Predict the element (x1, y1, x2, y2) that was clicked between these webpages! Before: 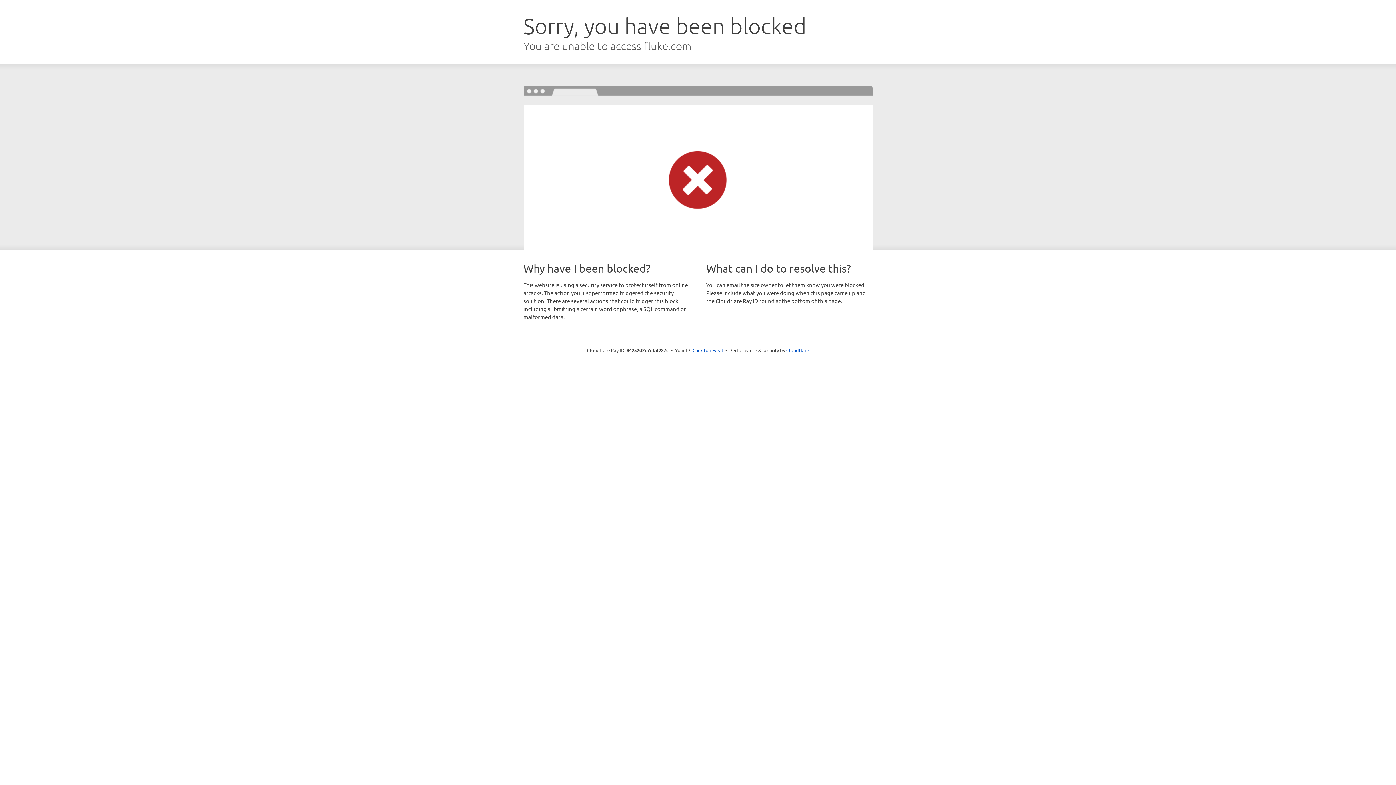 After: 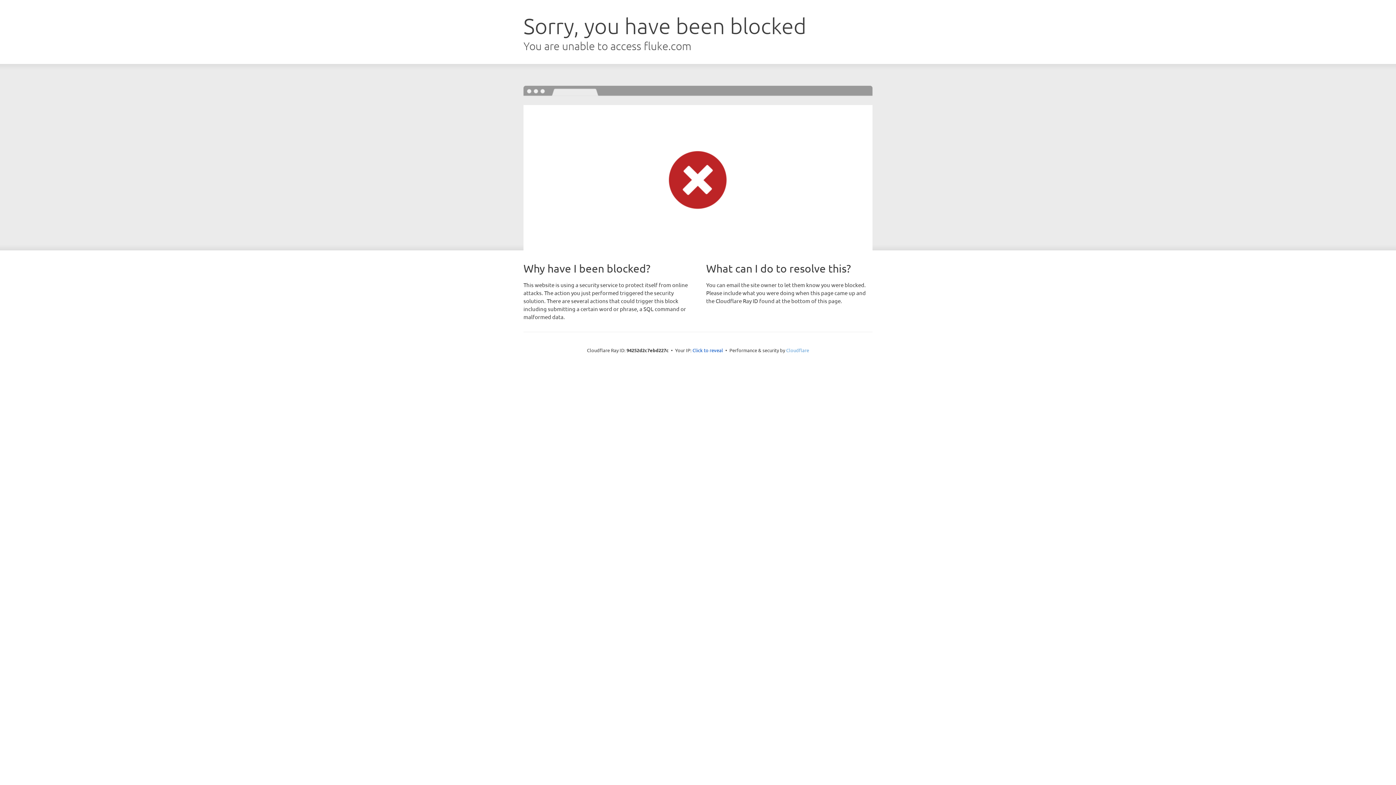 Action: bbox: (786, 347, 809, 353) label: Cloudflare